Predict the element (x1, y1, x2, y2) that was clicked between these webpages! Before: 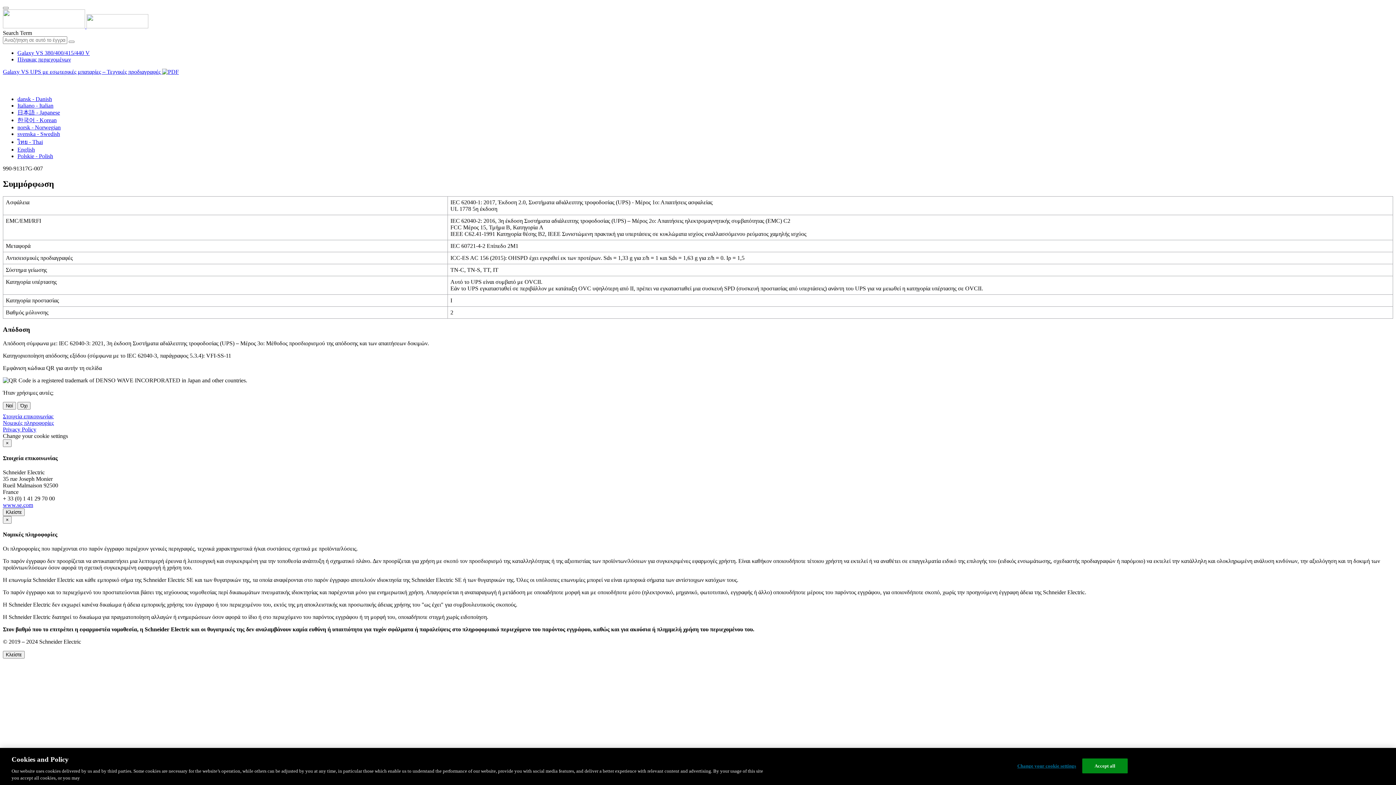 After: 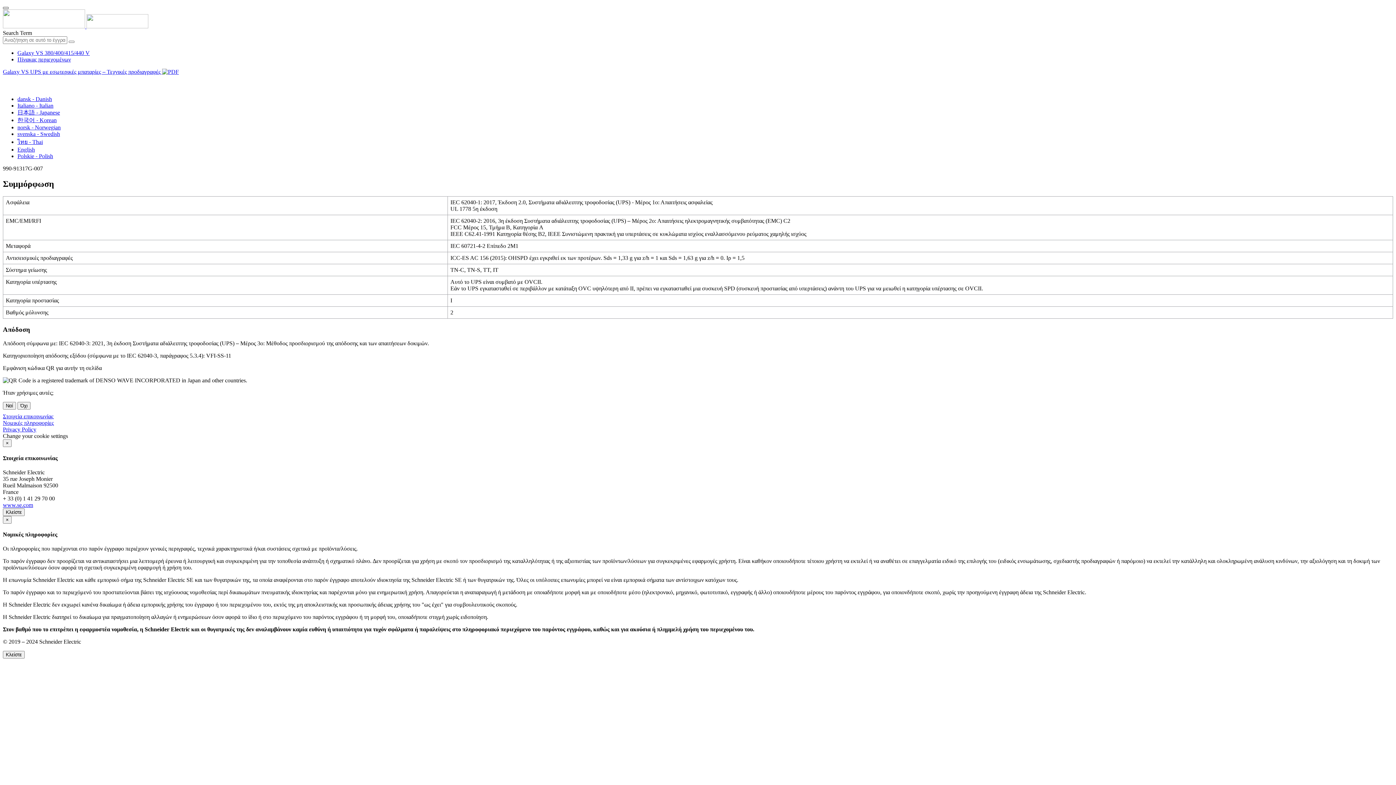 Action: bbox: (2, 6, 8, 9)